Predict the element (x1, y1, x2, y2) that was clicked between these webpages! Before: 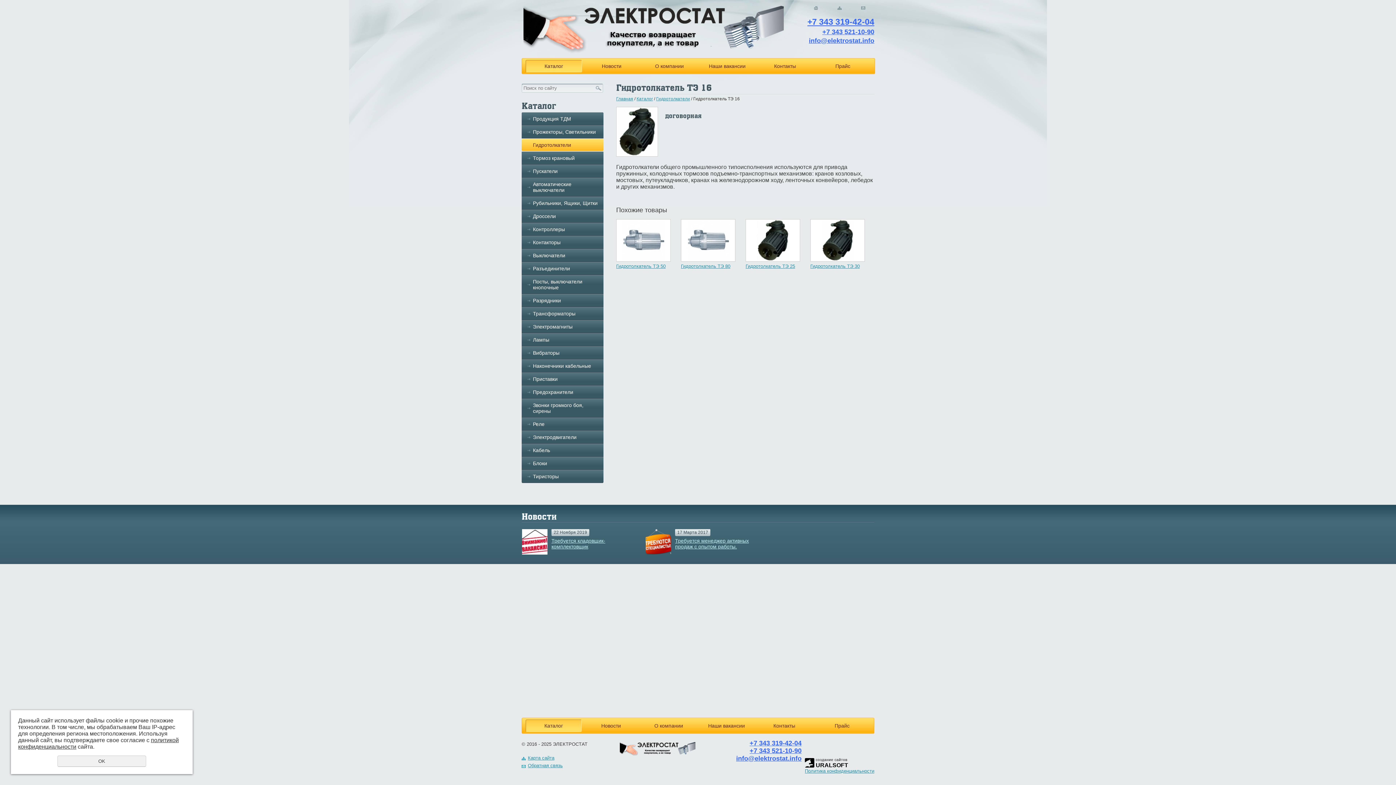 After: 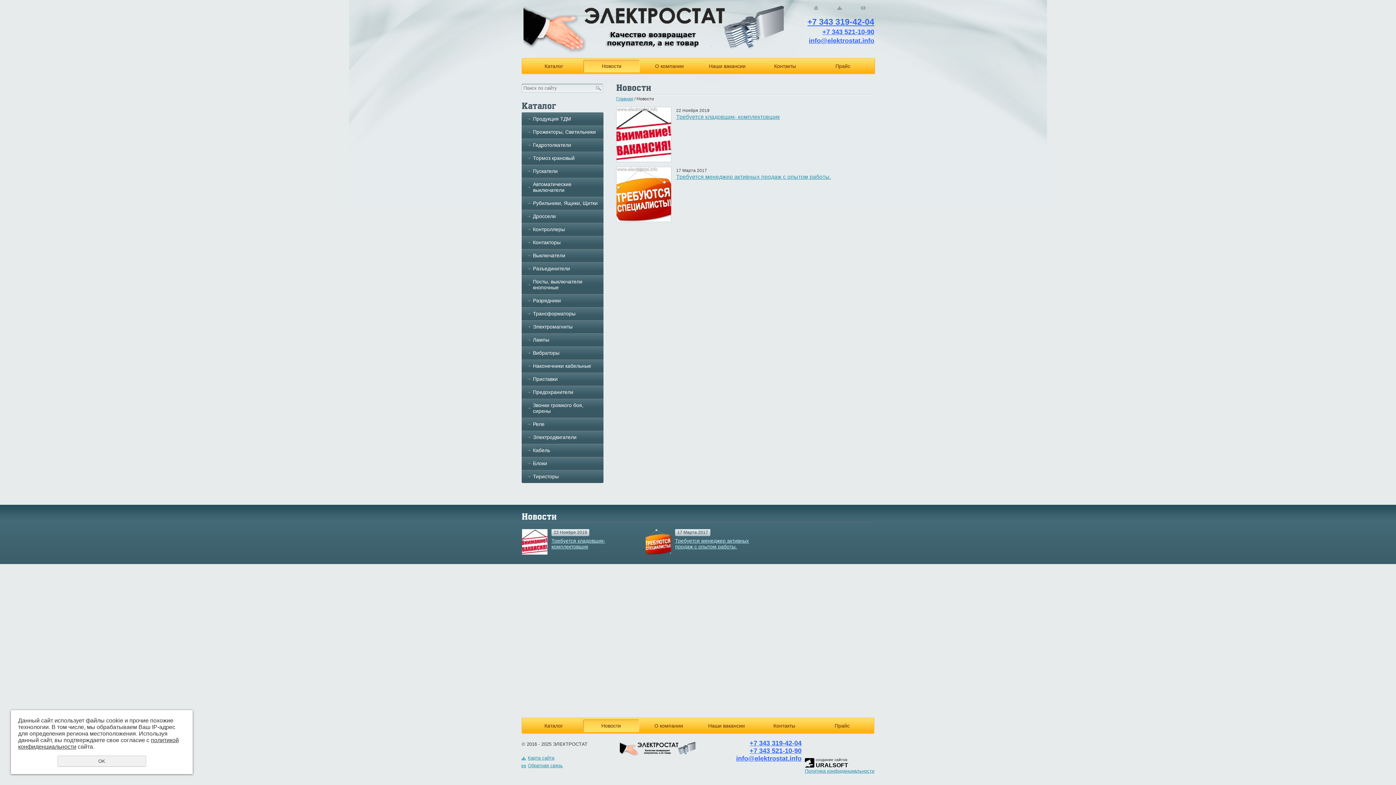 Action: bbox: (583, 720, 639, 732) label: Новости